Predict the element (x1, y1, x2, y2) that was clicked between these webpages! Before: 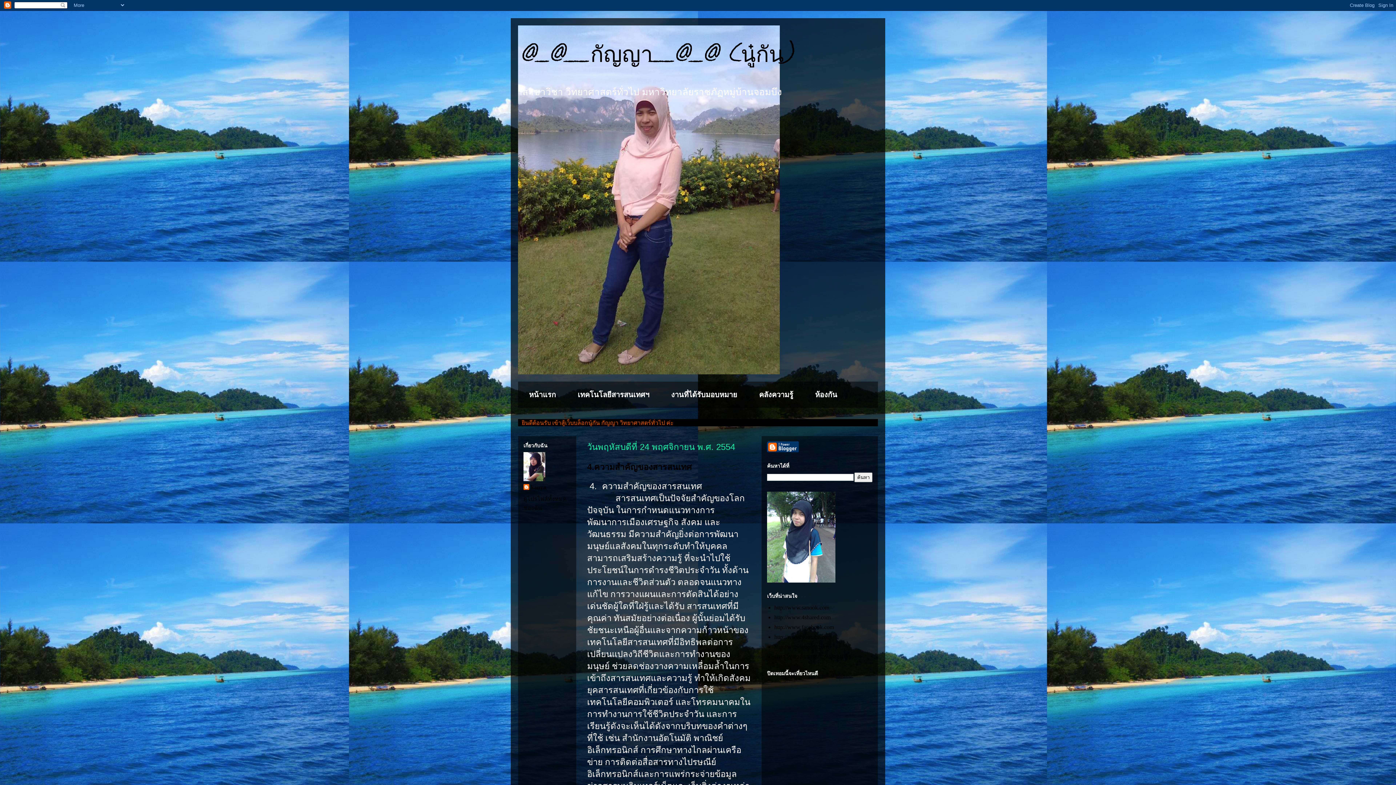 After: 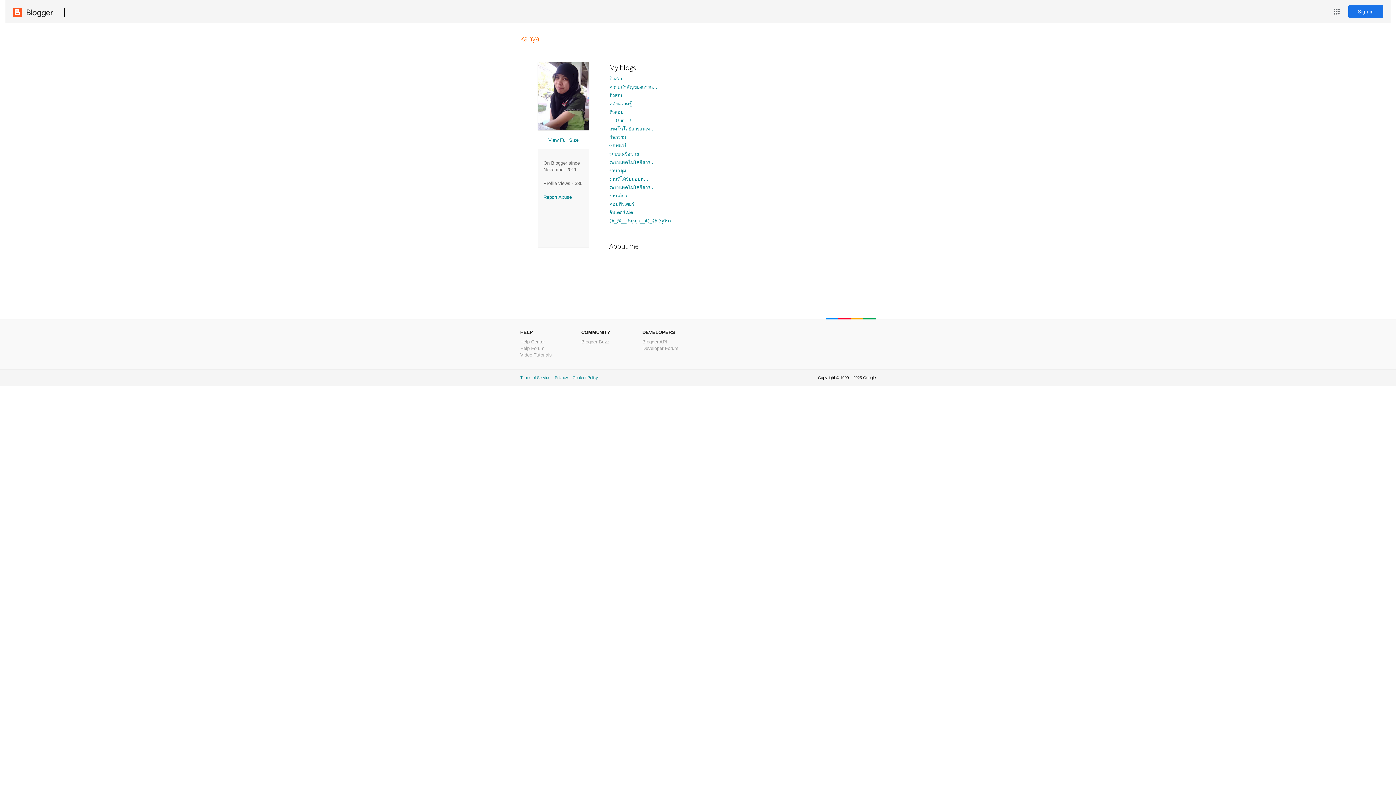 Action: bbox: (523, 484, 546, 491) label: kanya